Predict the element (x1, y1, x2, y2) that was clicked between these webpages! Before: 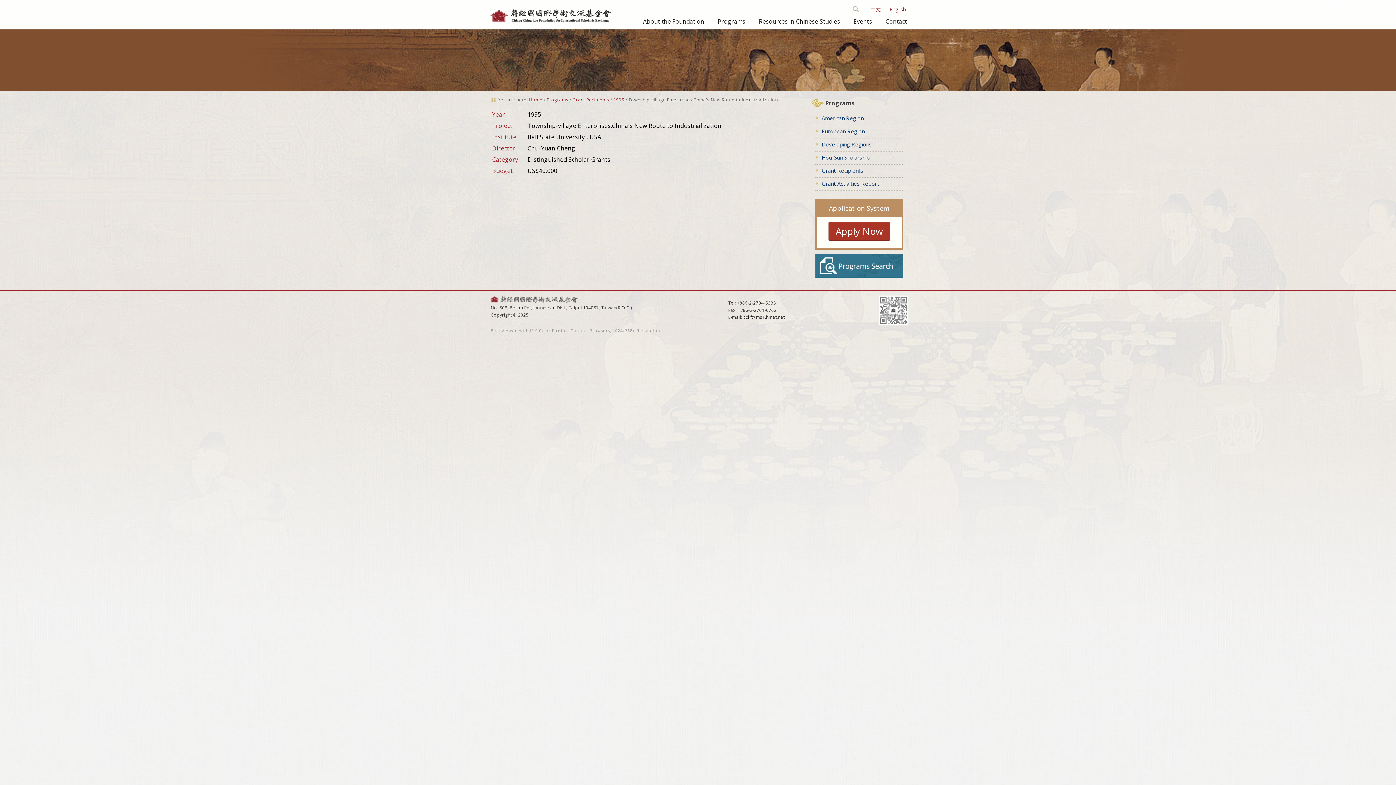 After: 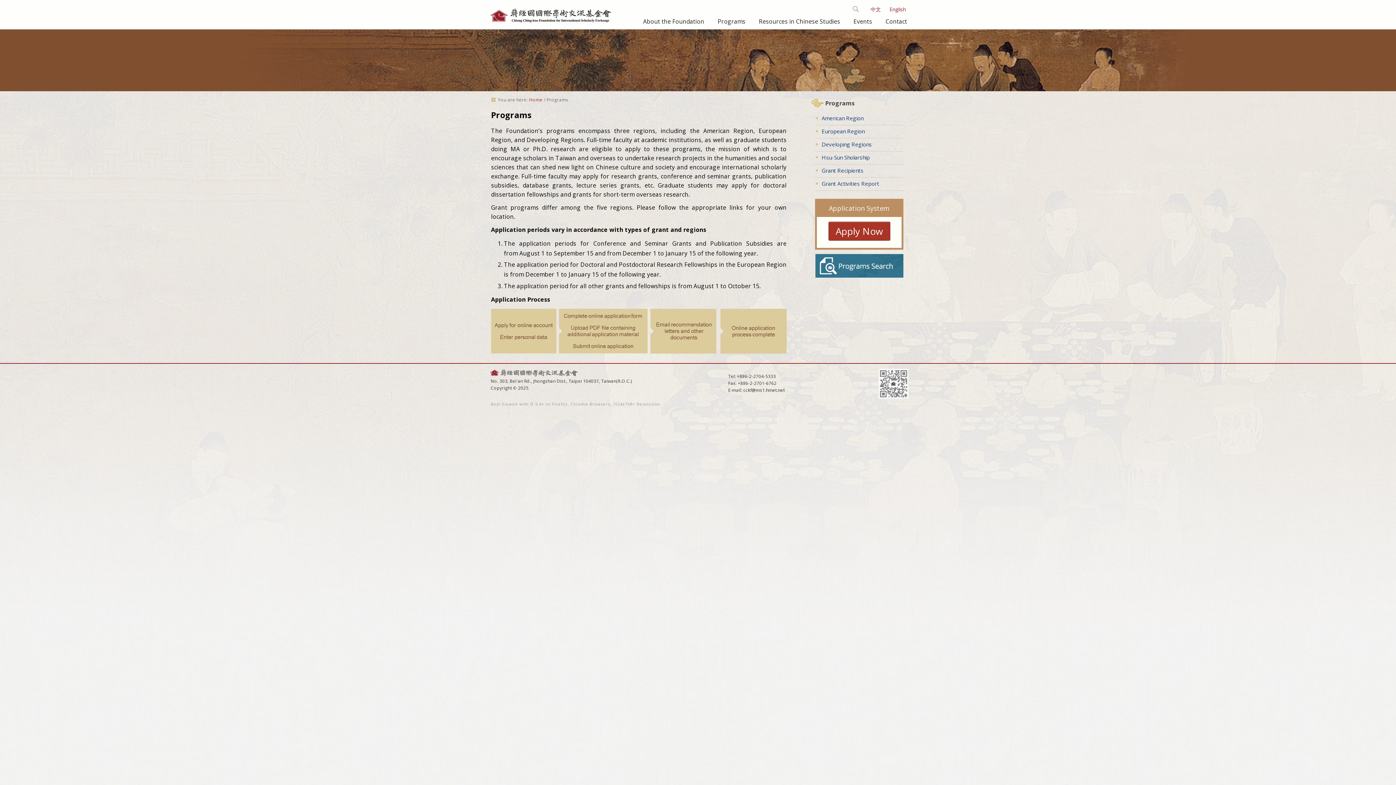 Action: label: Programs bbox: (546, 96, 568, 103)